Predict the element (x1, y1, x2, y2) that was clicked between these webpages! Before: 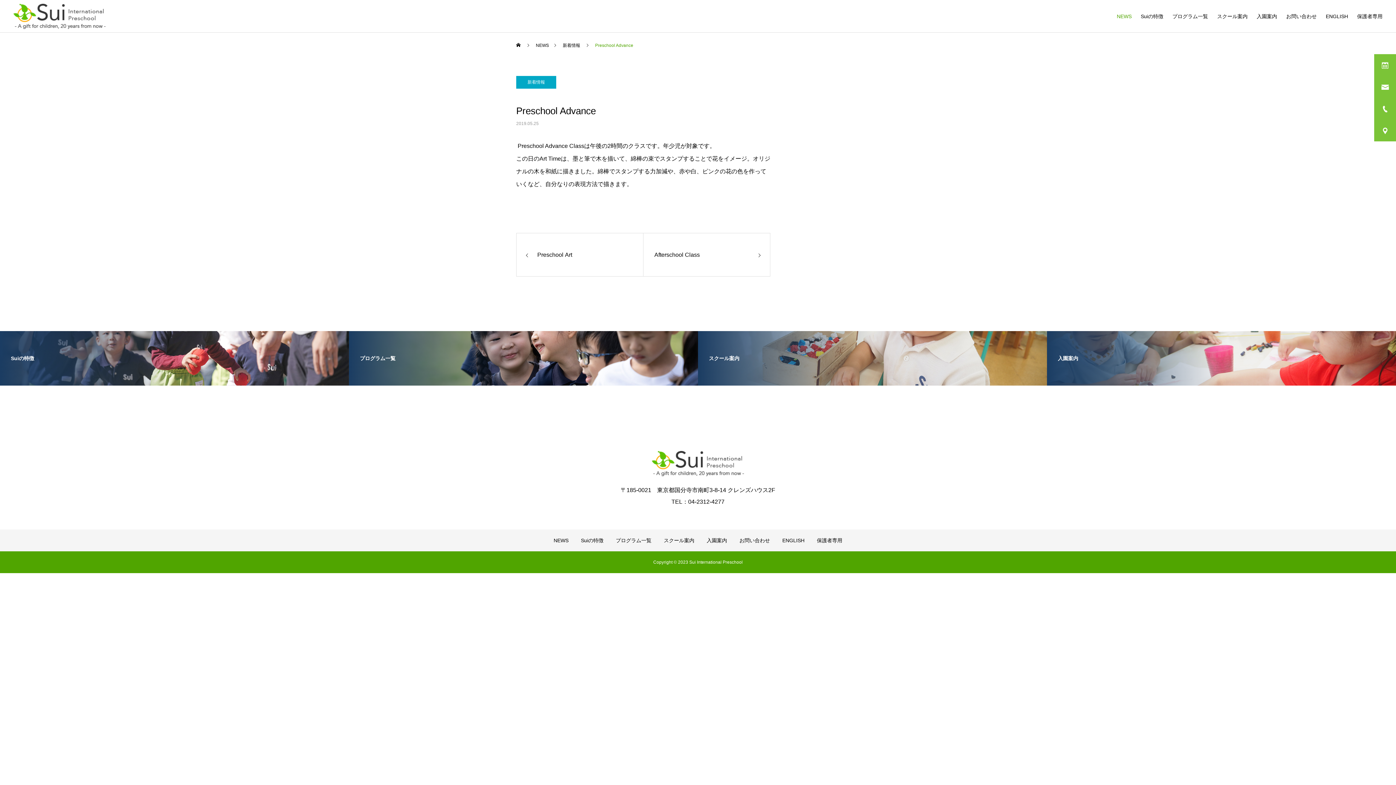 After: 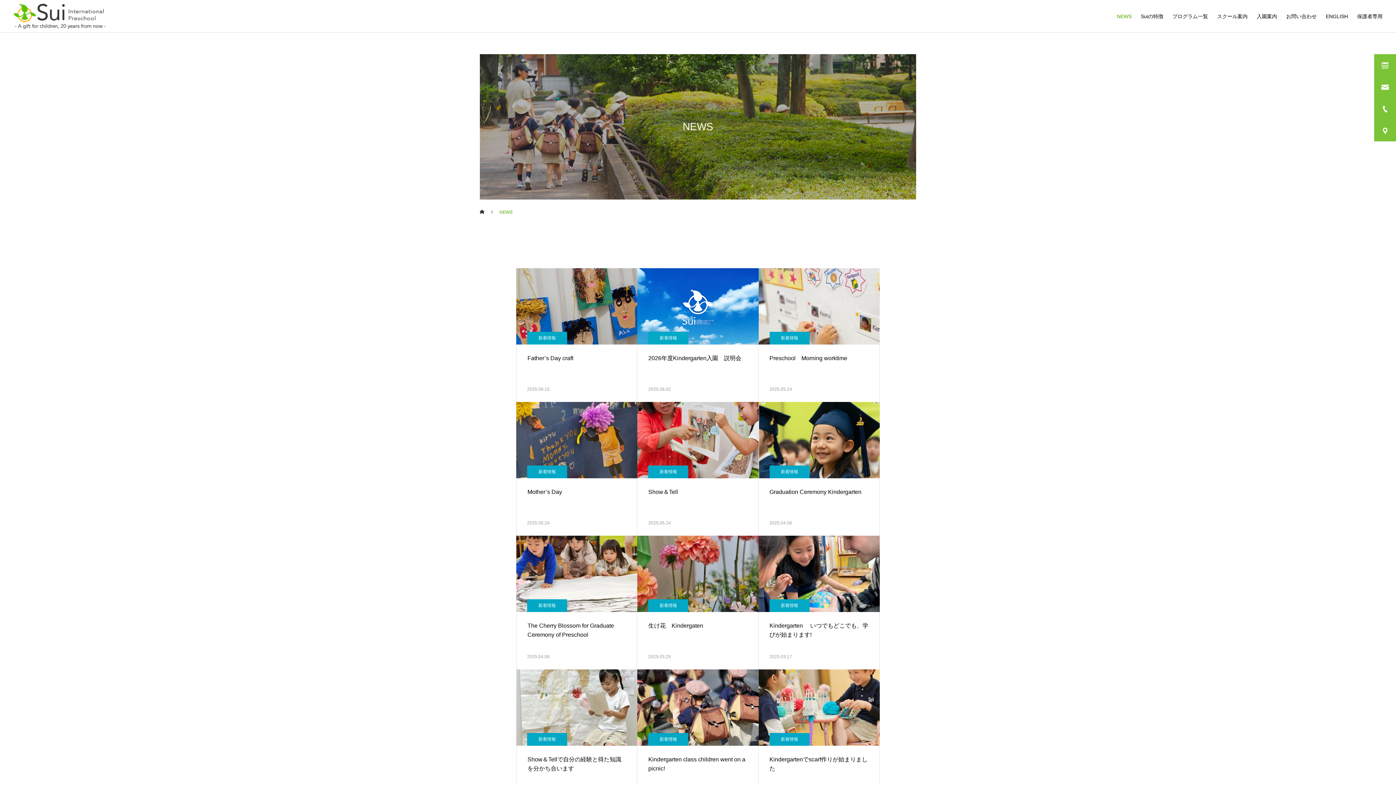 Action: bbox: (536, 32, 549, 57) label: NEWS